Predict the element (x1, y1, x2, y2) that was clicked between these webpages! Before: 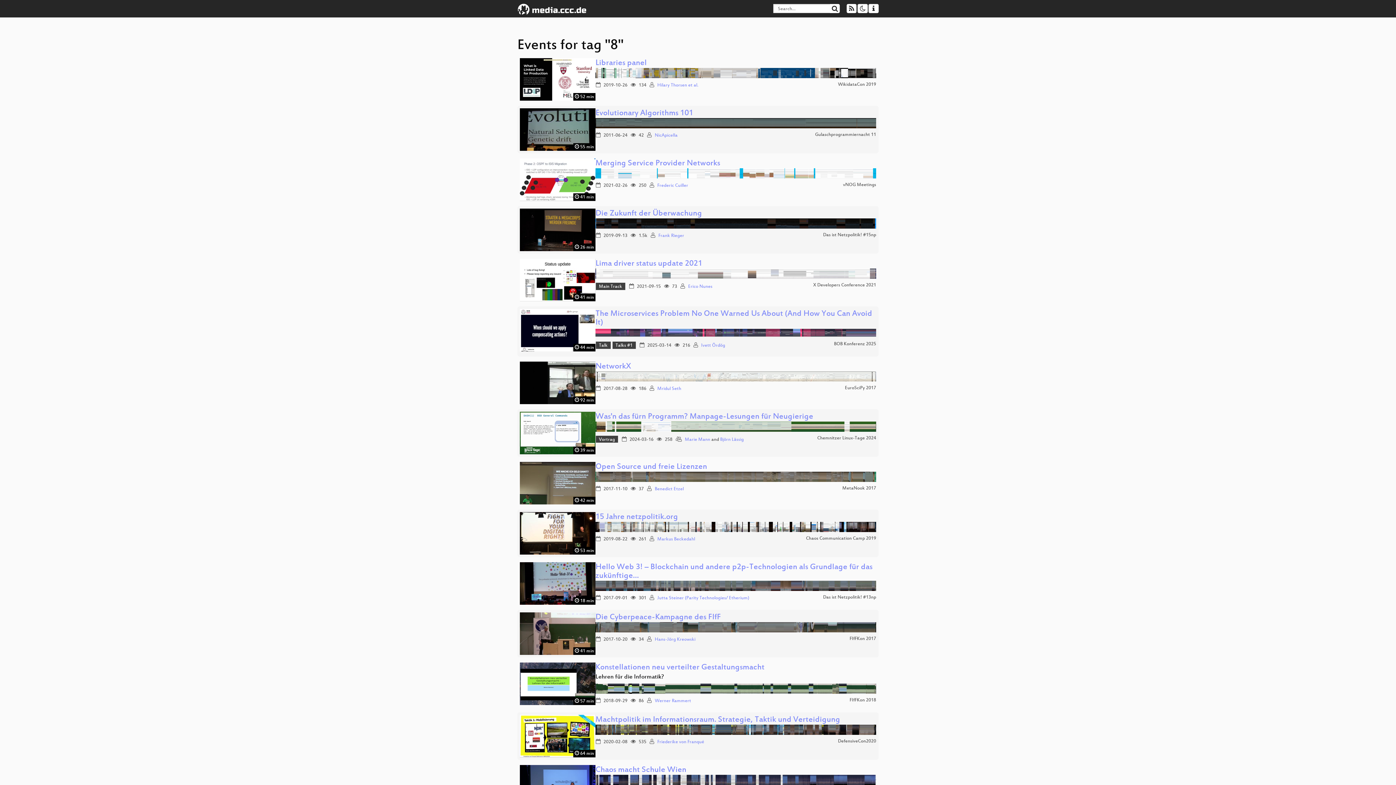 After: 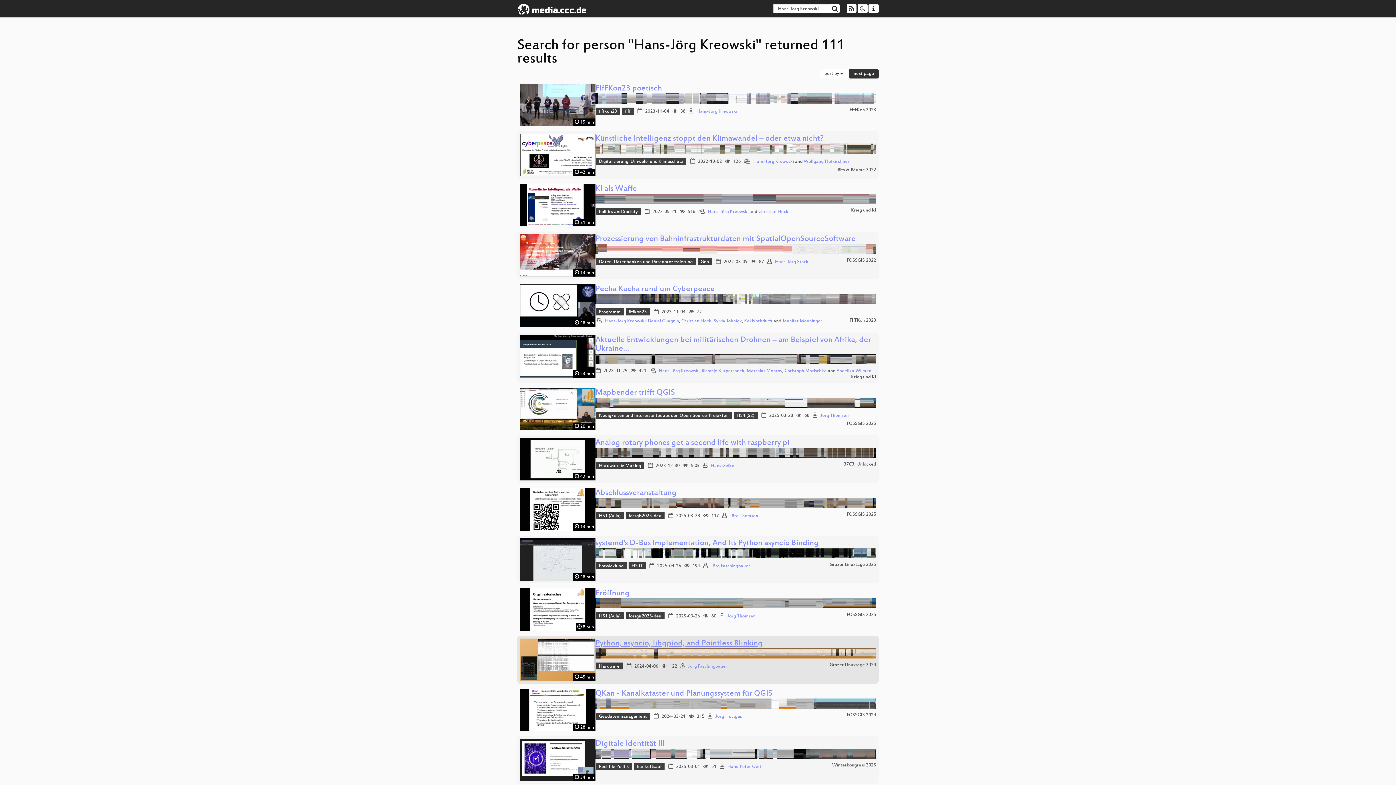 Action: bbox: (654, 637, 695, 642) label: Hans-Jörg Kreowski